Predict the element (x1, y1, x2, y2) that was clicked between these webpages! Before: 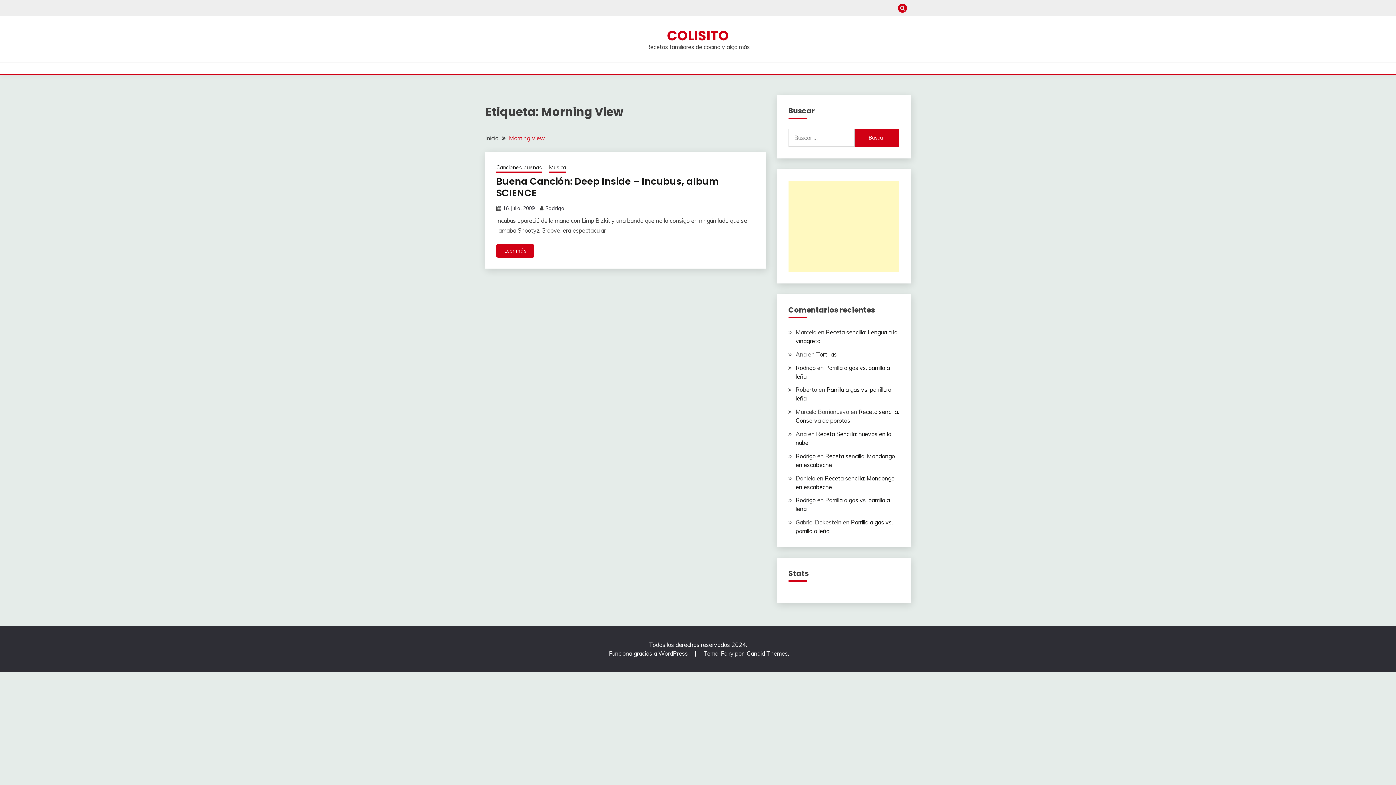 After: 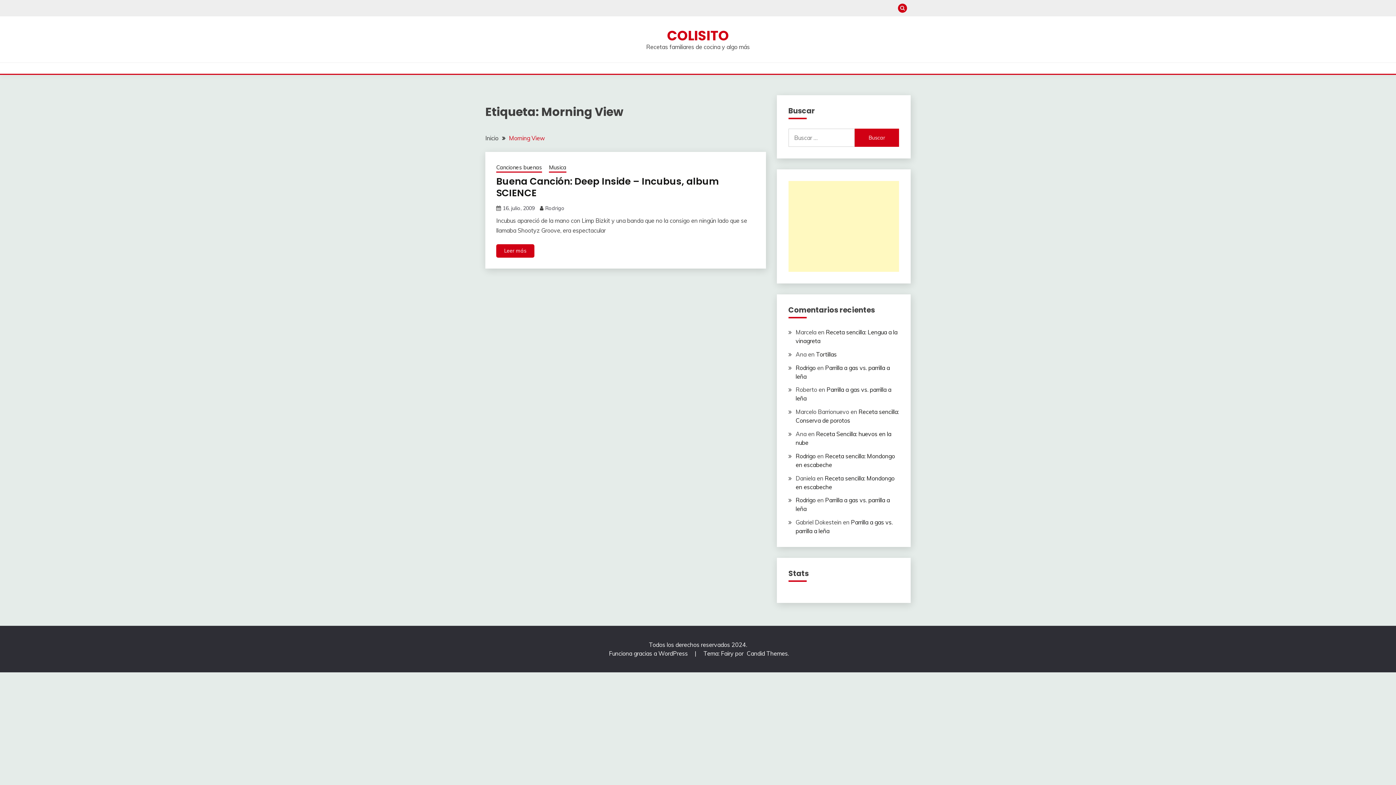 Action: bbox: (509, 134, 545, 141) label: Morning View